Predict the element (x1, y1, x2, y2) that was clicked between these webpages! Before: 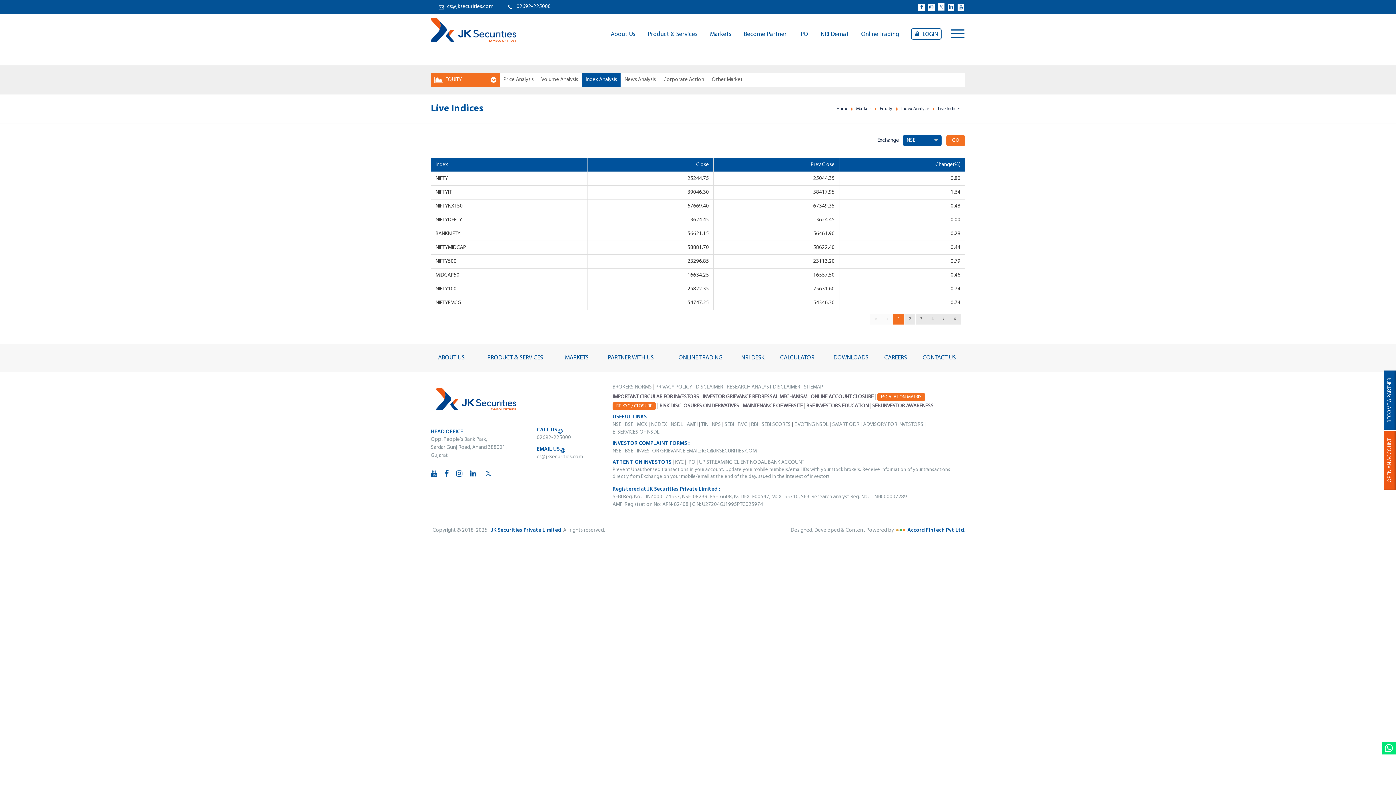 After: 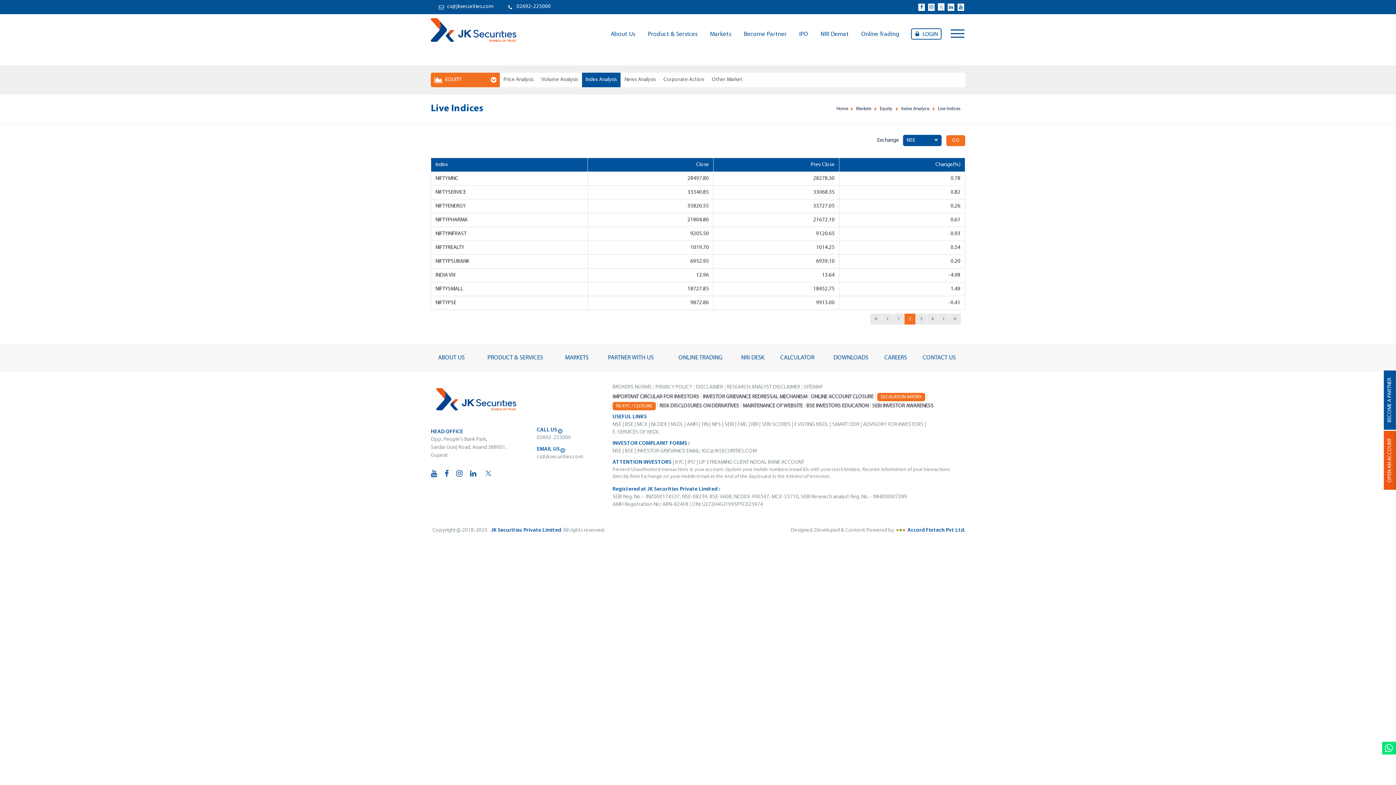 Action: bbox: (904, 313, 915, 324) label: 2